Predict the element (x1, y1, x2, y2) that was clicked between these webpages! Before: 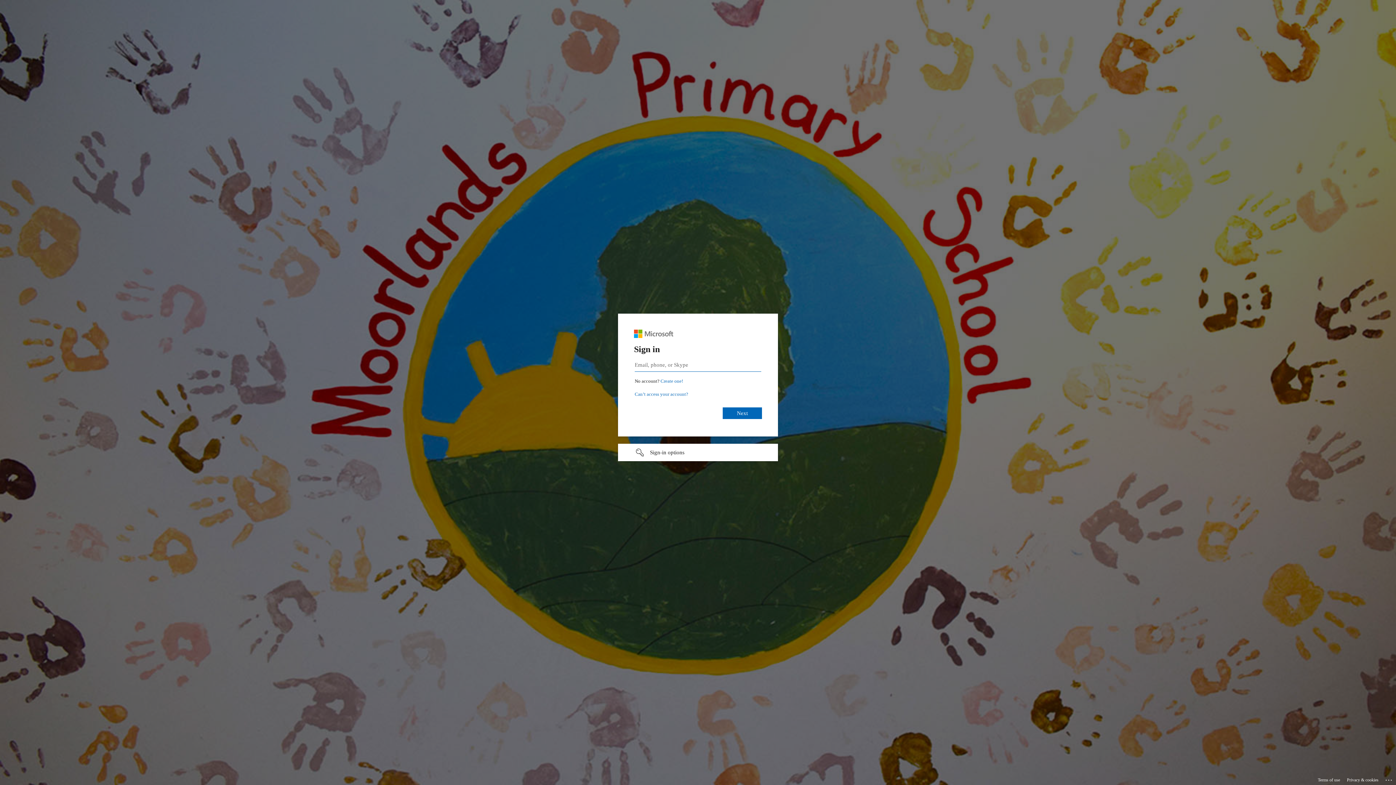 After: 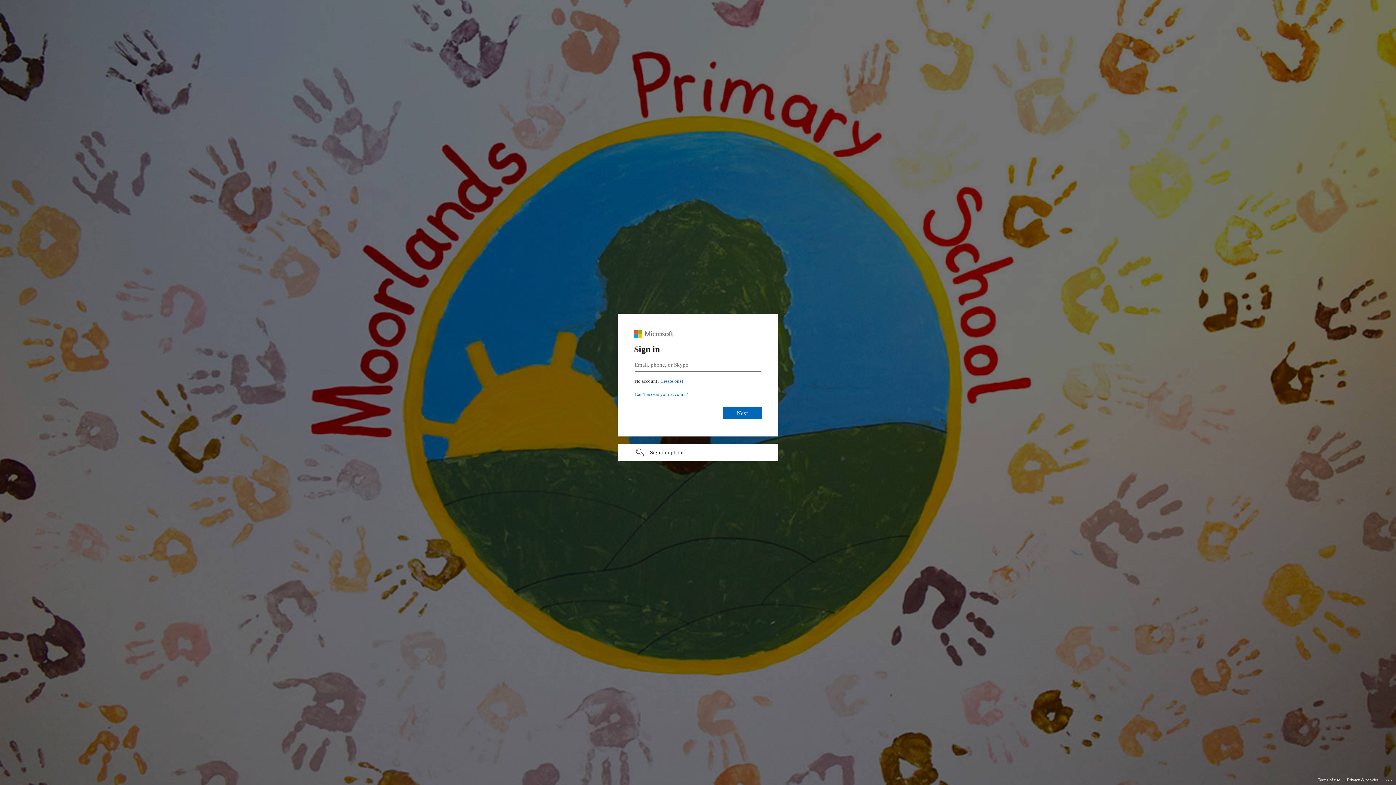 Action: bbox: (1318, 775, 1340, 785) label: Terms of use